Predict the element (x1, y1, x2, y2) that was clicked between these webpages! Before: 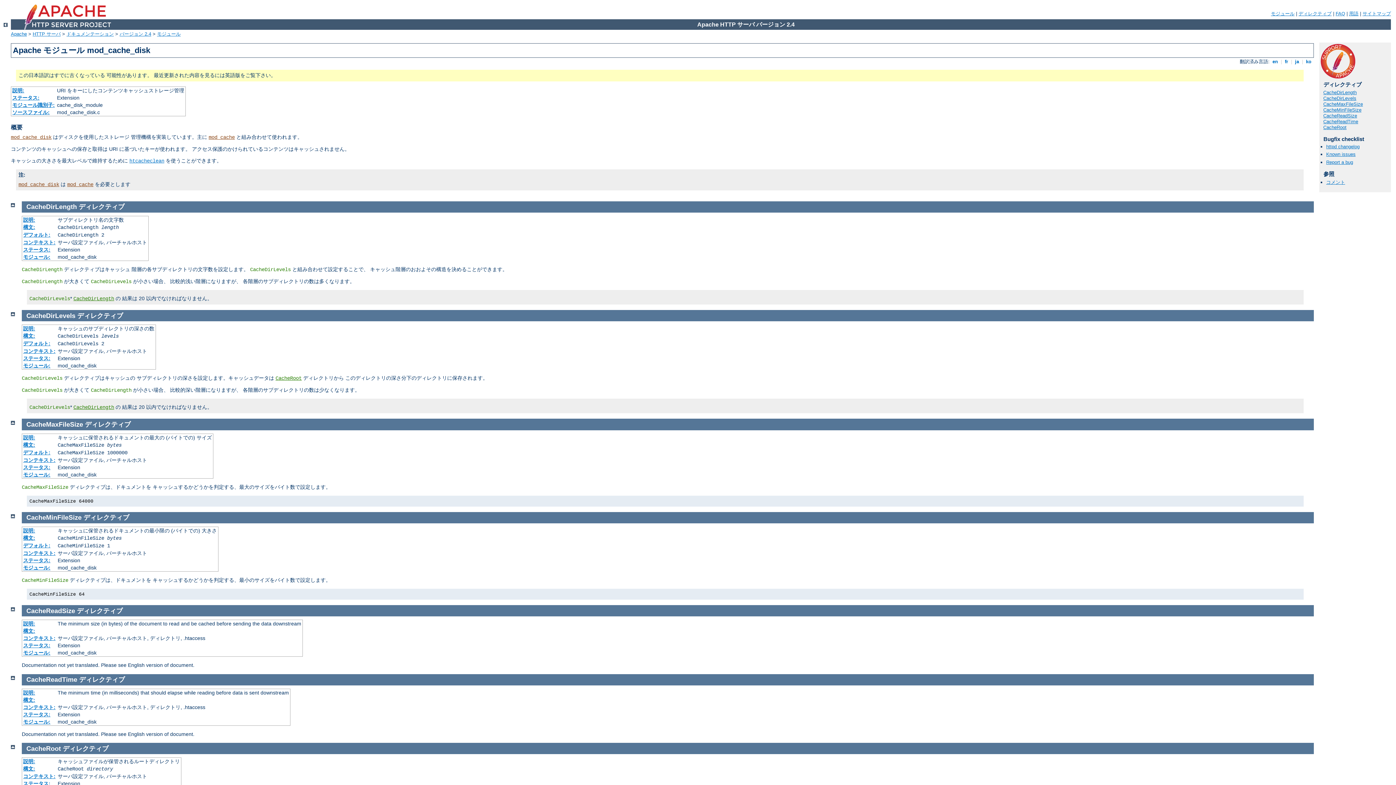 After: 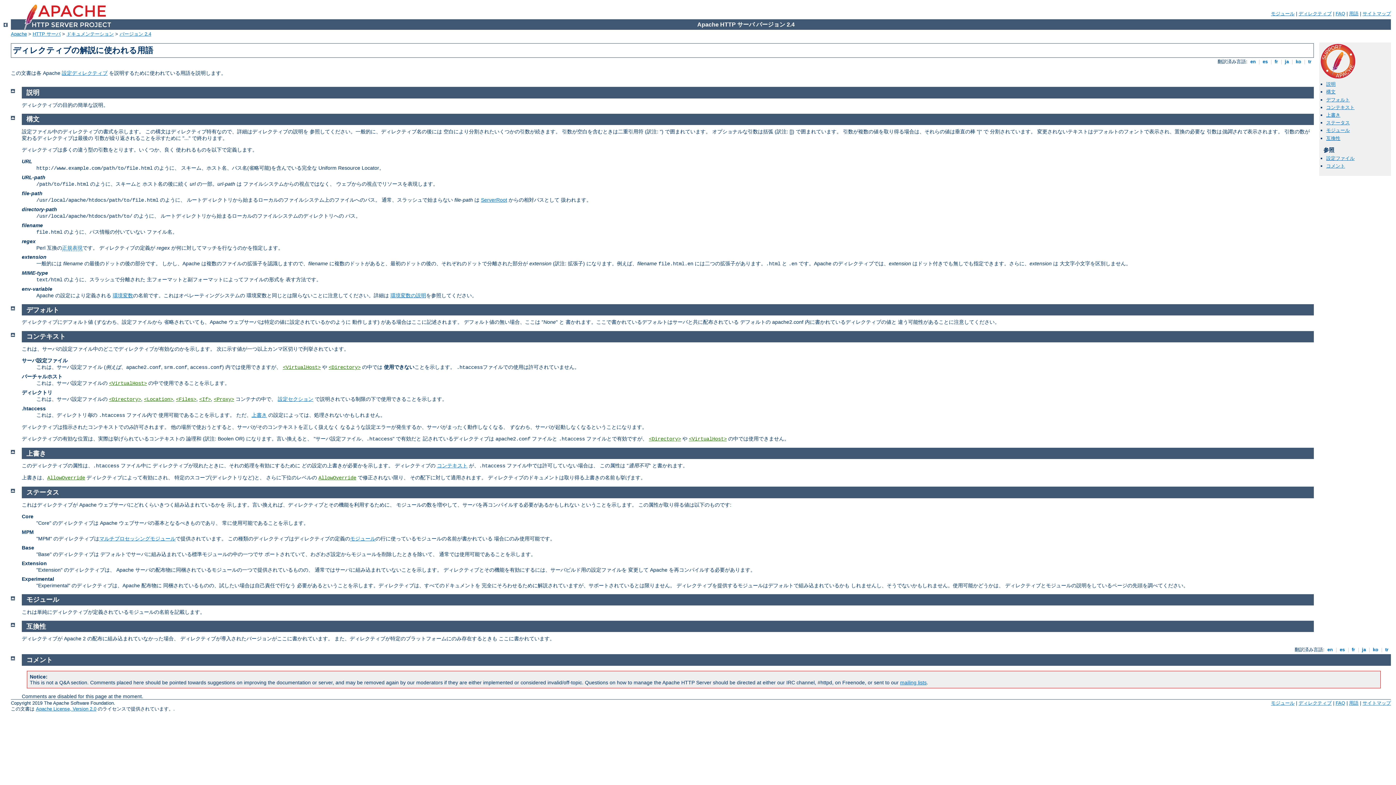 Action: label: デフォルト: bbox: (23, 542, 50, 548)